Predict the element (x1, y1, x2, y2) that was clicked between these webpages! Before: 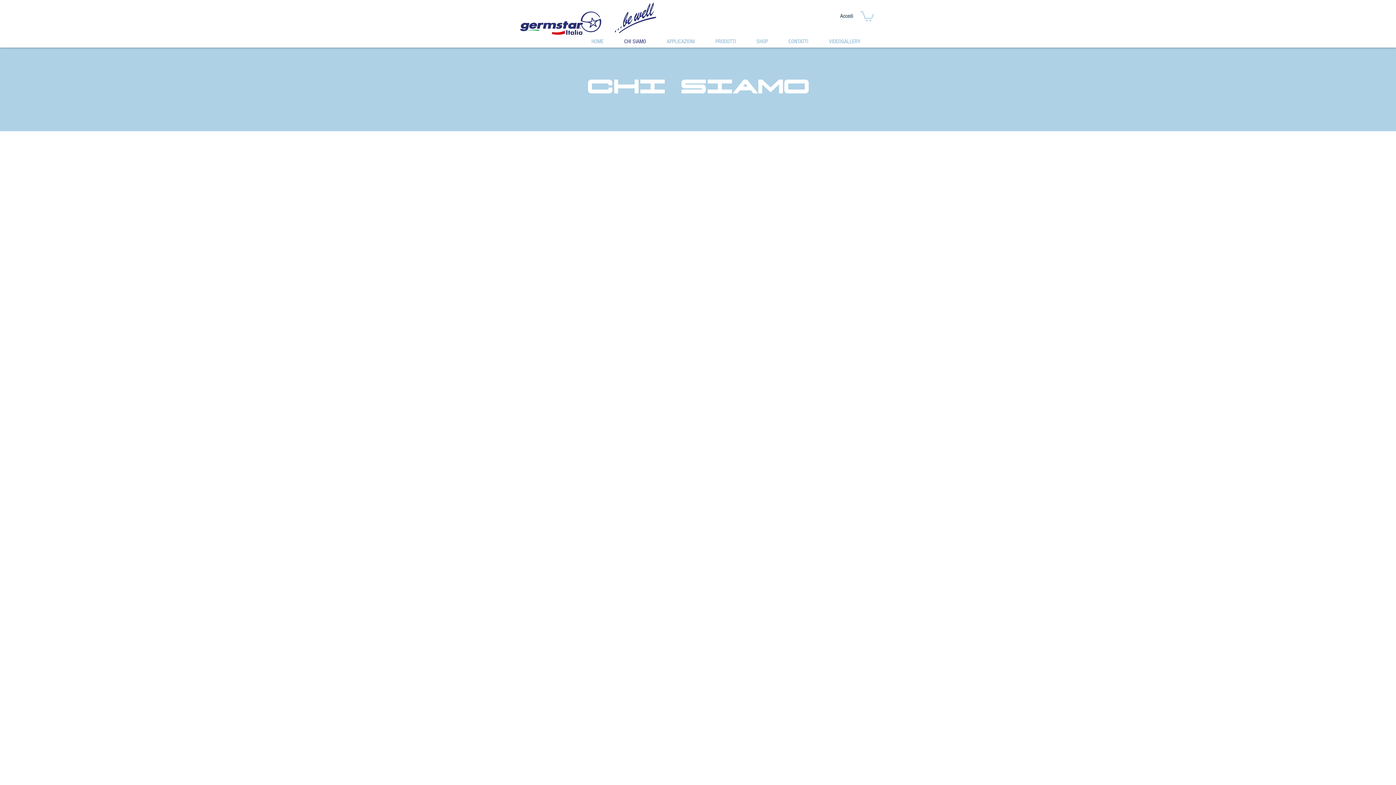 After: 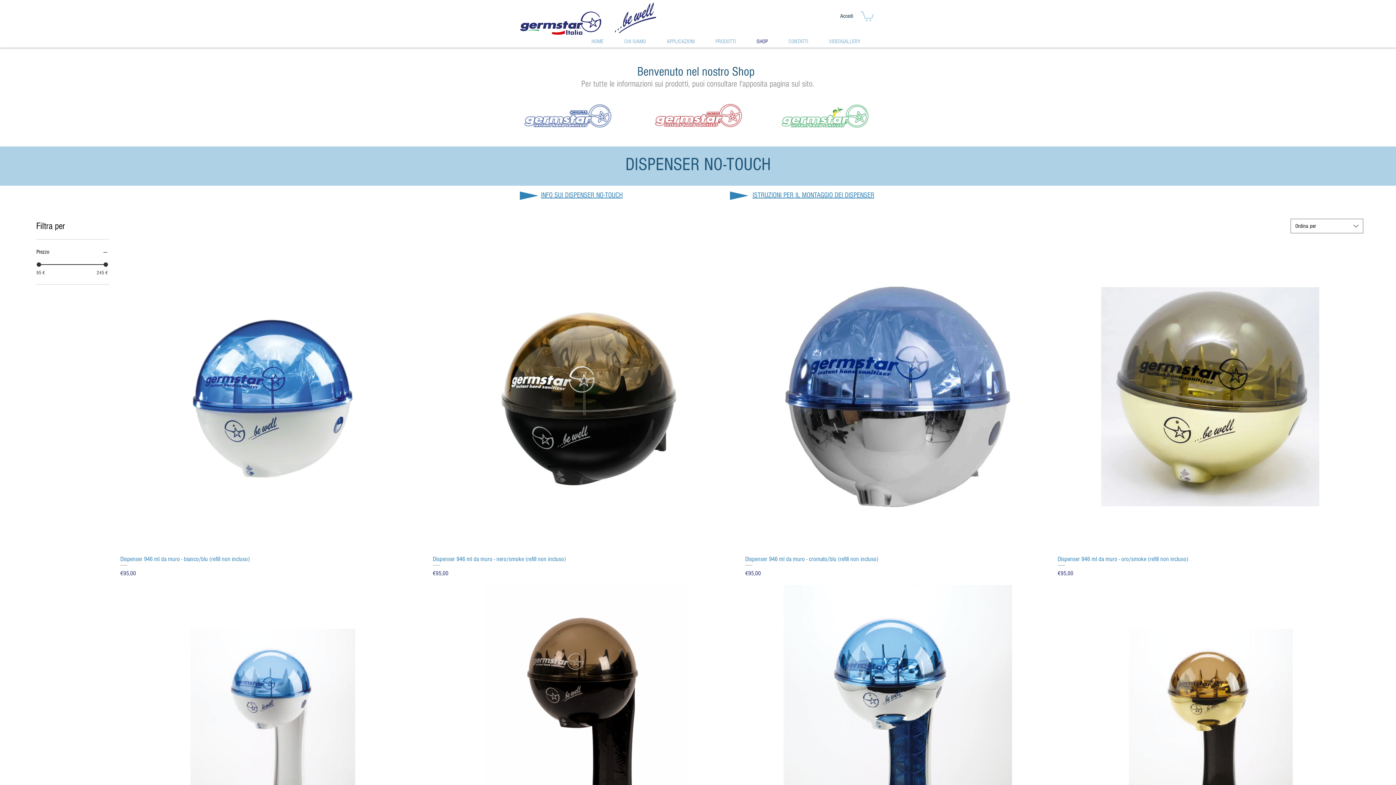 Action: label: SHOP bbox: (751, 37, 783, 45)